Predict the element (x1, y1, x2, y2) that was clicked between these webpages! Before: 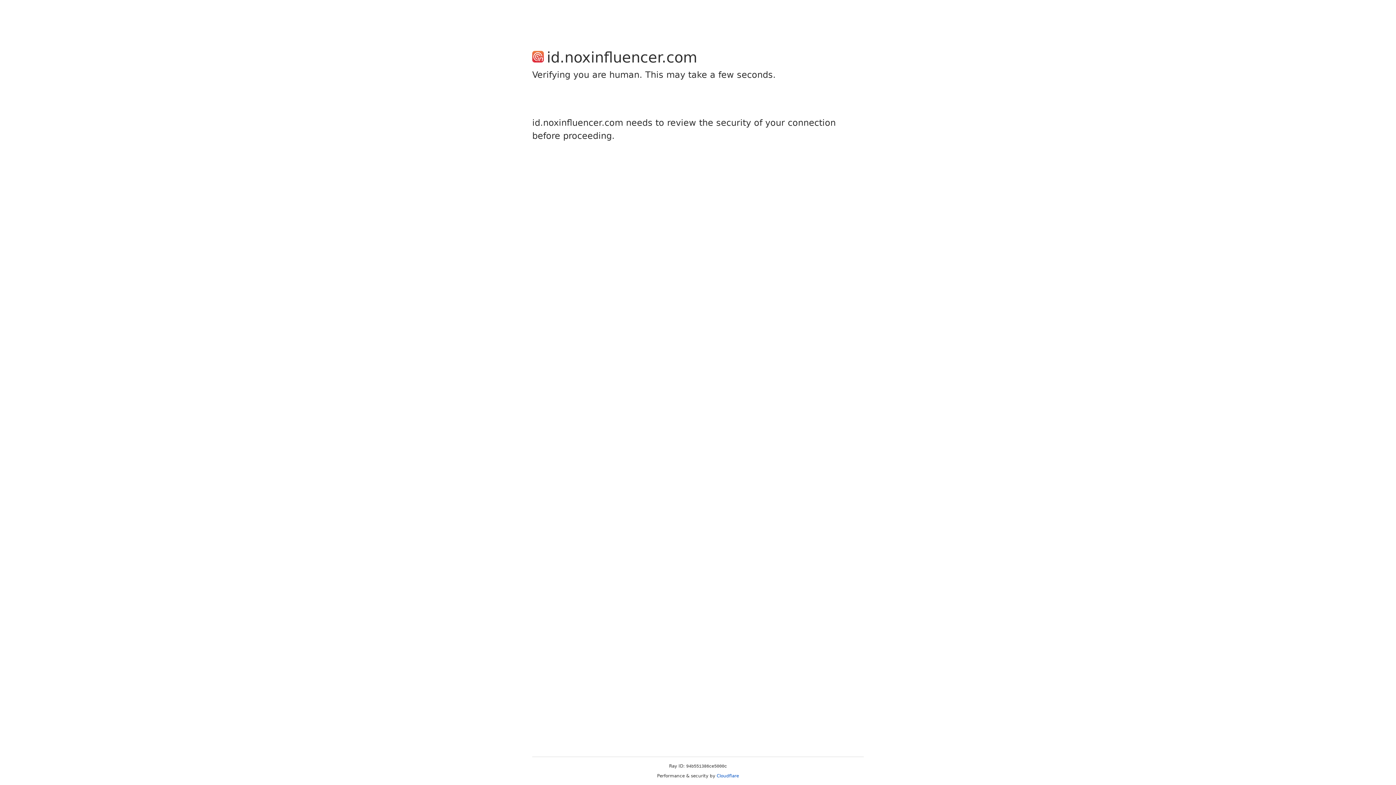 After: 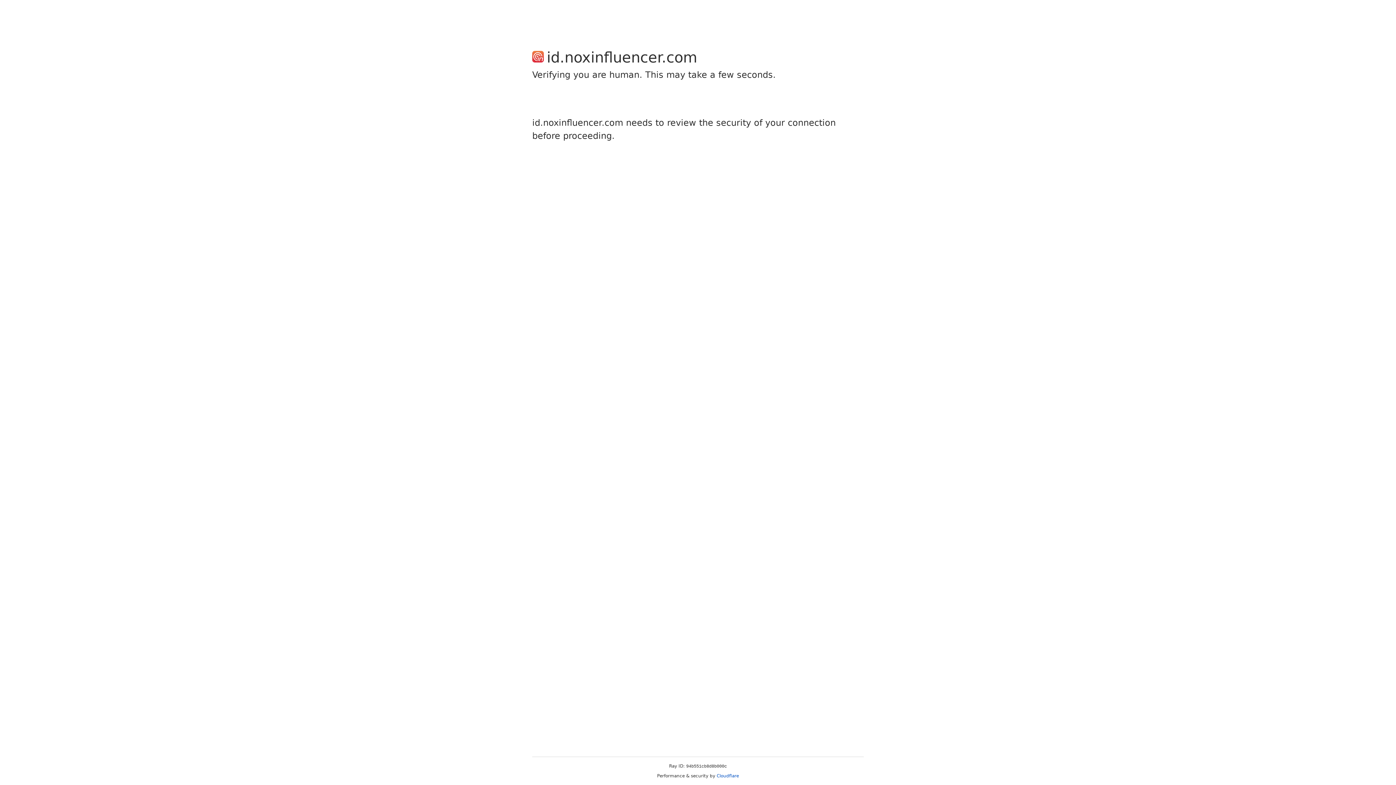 Action: label: Cloudflare bbox: (716, 773, 739, 778)